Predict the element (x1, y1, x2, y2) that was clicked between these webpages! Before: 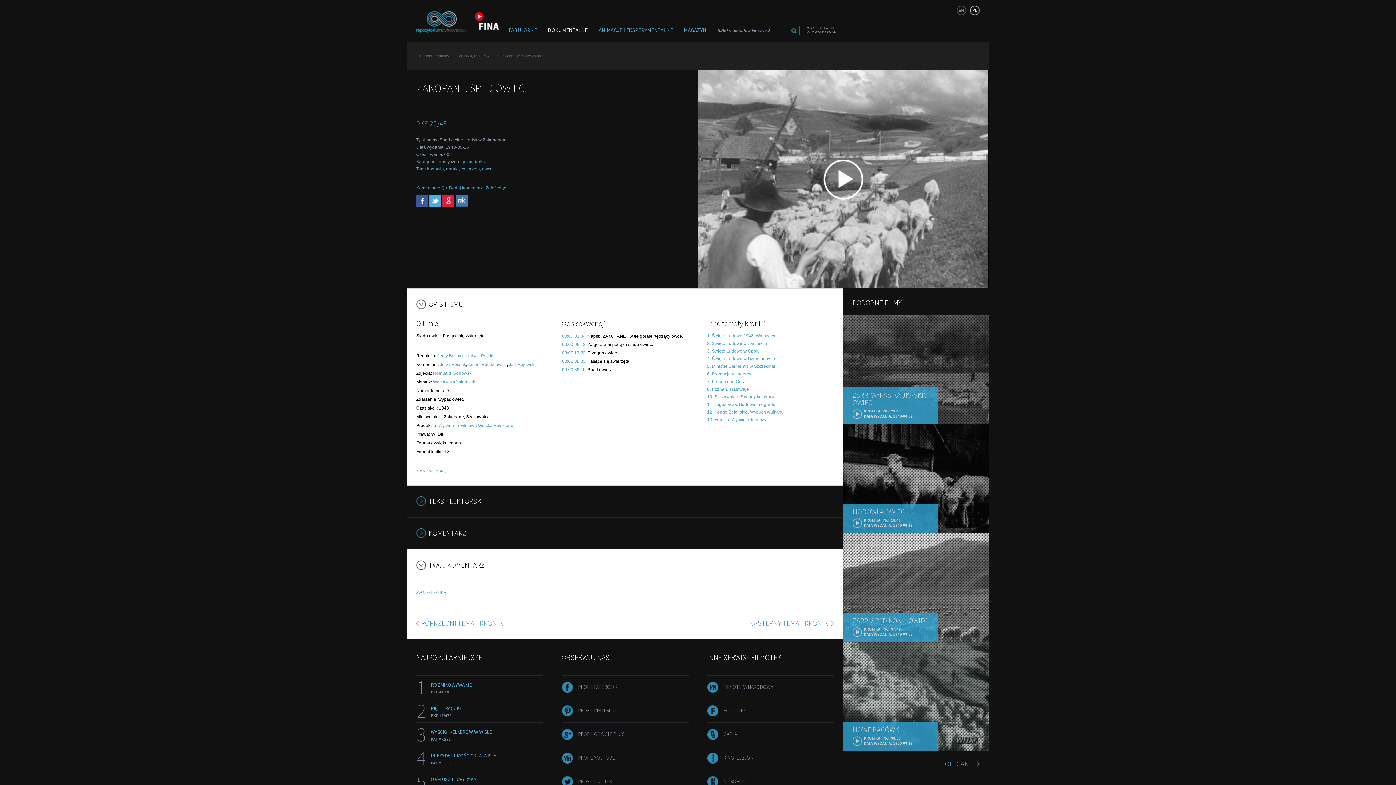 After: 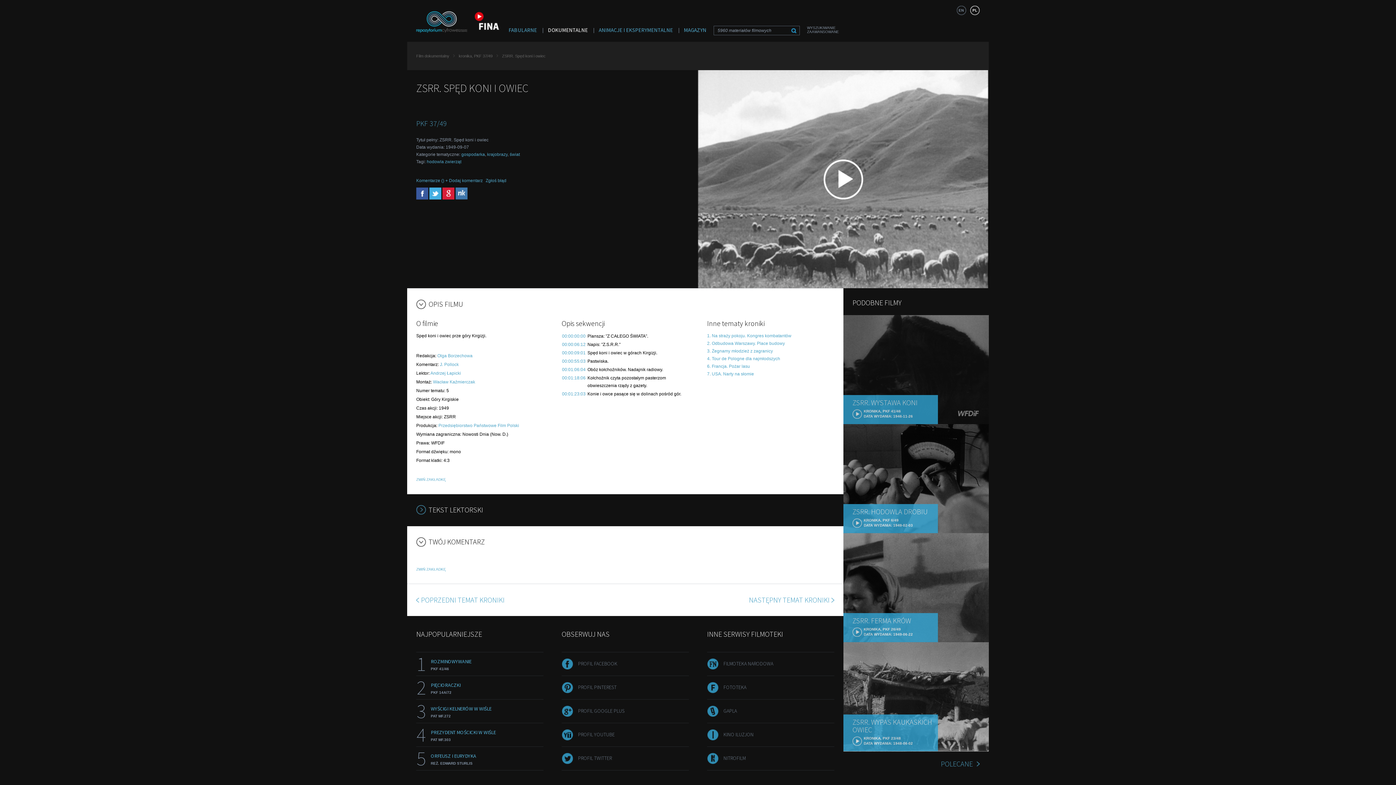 Action: bbox: (852, 617, 934, 637) label: ZSRR. SPĘD KONI I OWIEC
	
KRONIKA, PKF 37/49
DATA WYDANIA: 1949-09-07